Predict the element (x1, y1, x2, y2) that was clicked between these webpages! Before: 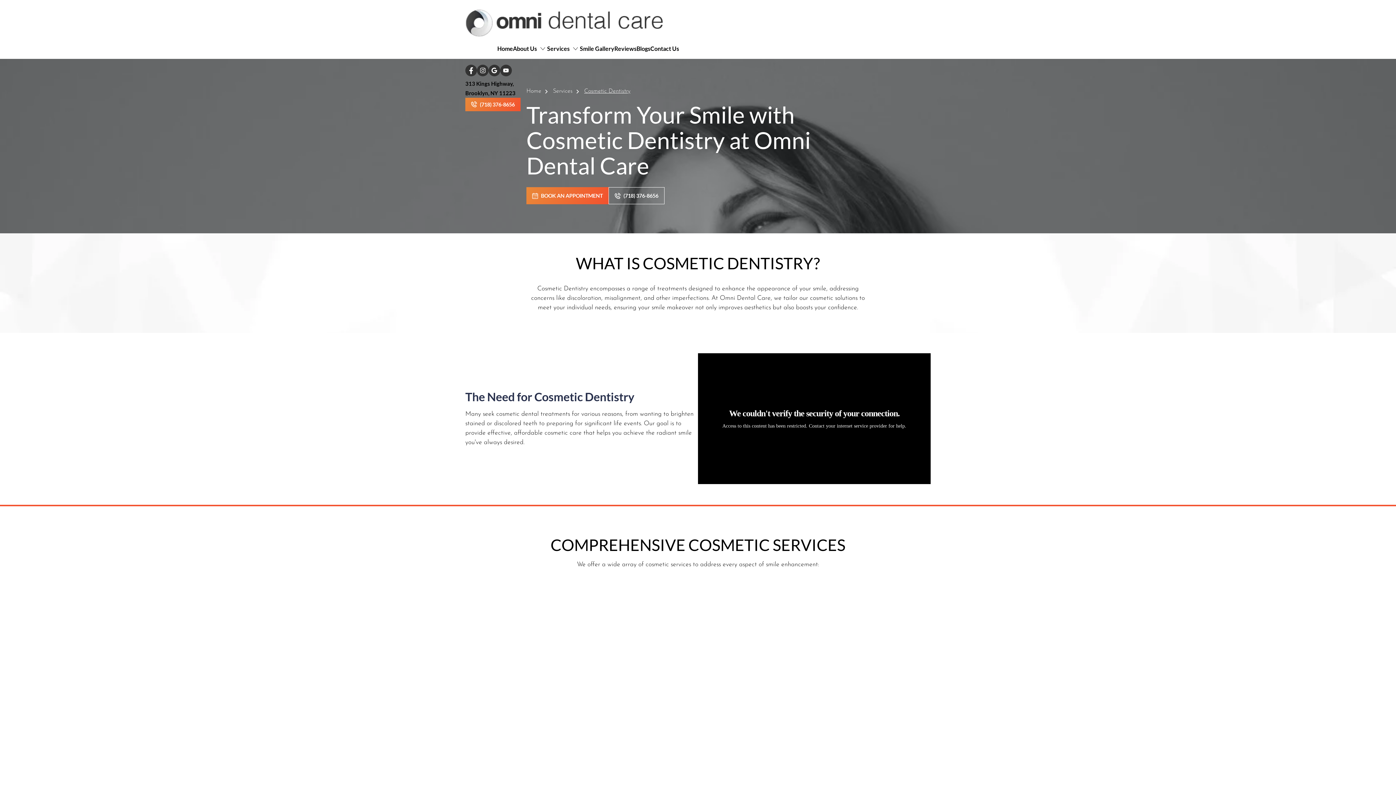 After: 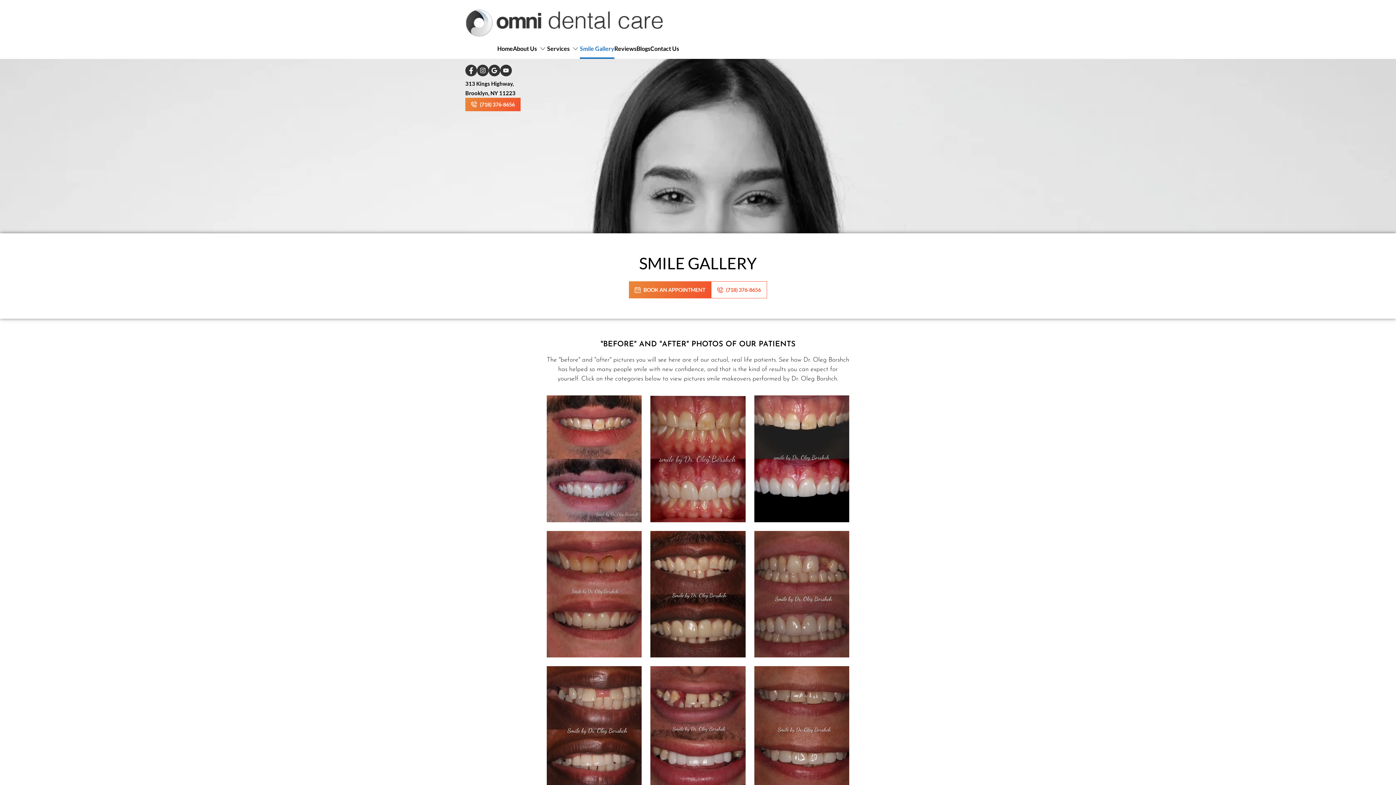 Action: label: Smile Gallery bbox: (580, 44, 614, 59)